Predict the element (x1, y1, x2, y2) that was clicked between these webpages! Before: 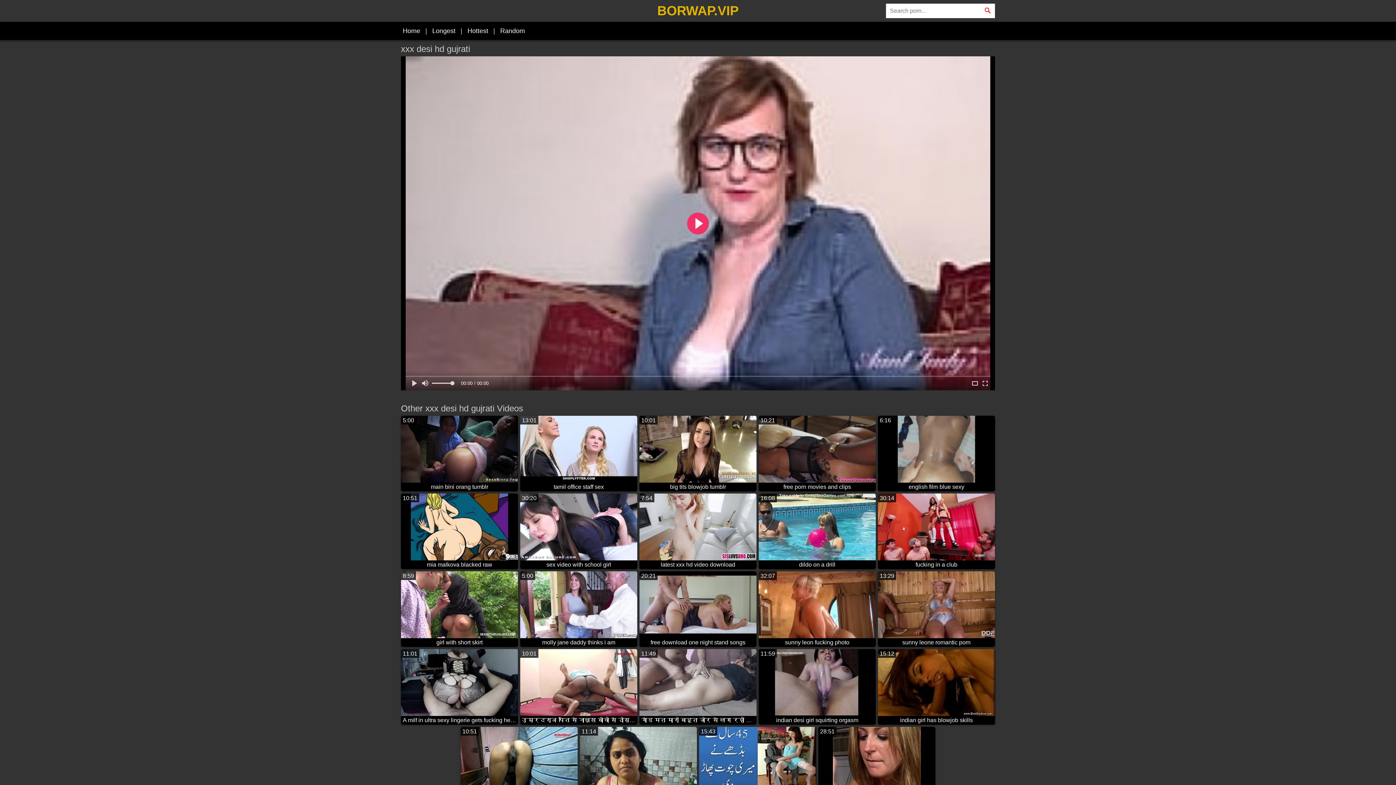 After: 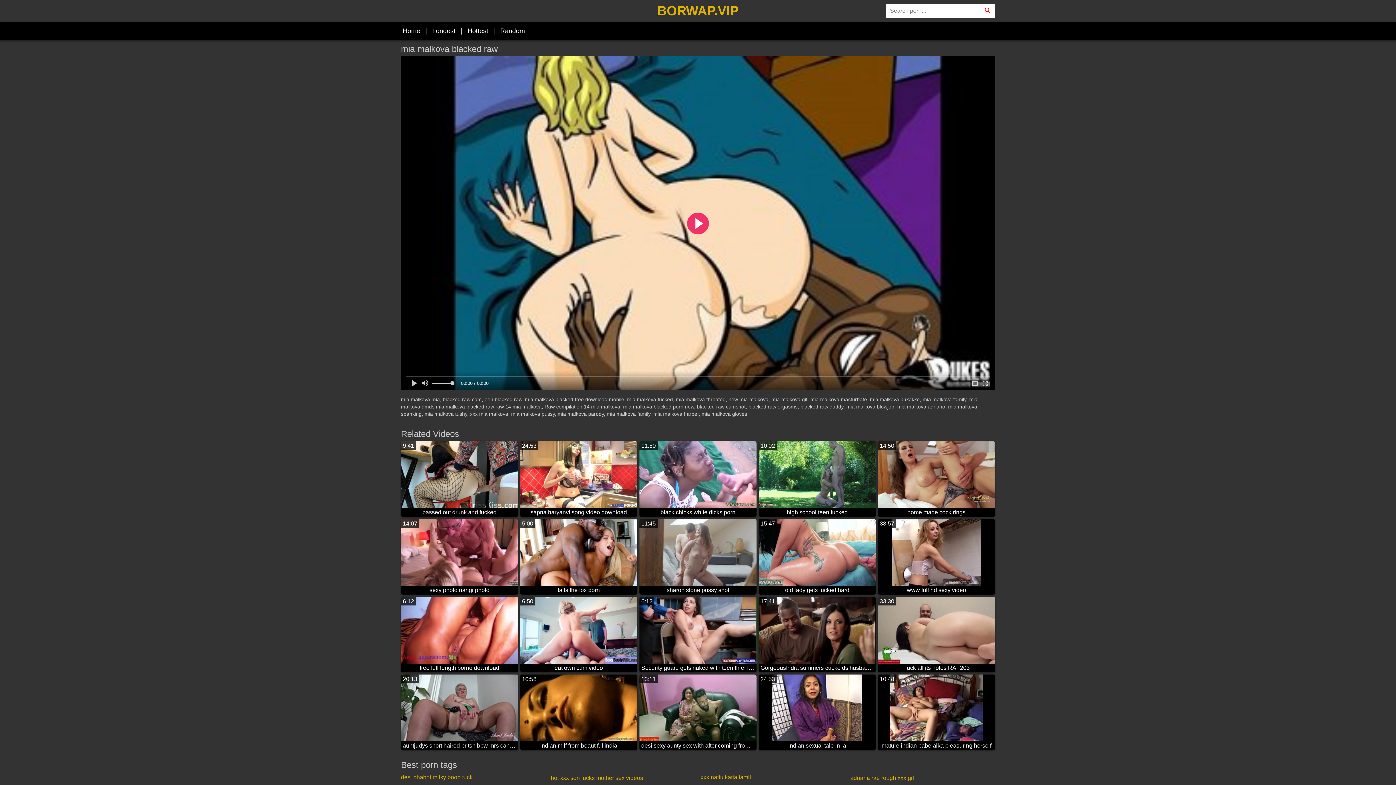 Action: label: 10:51
mia malkova blacked raw bbox: (401, 493, 518, 569)